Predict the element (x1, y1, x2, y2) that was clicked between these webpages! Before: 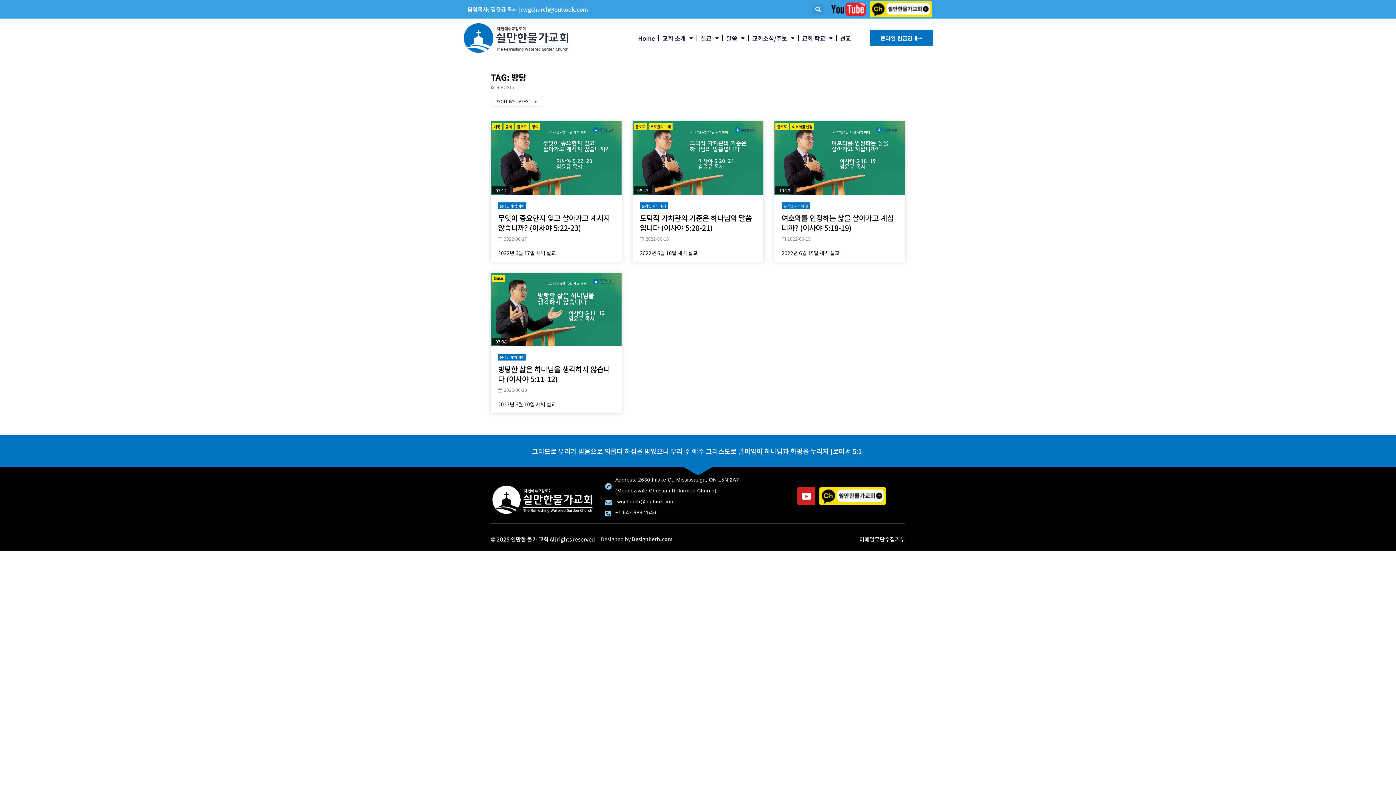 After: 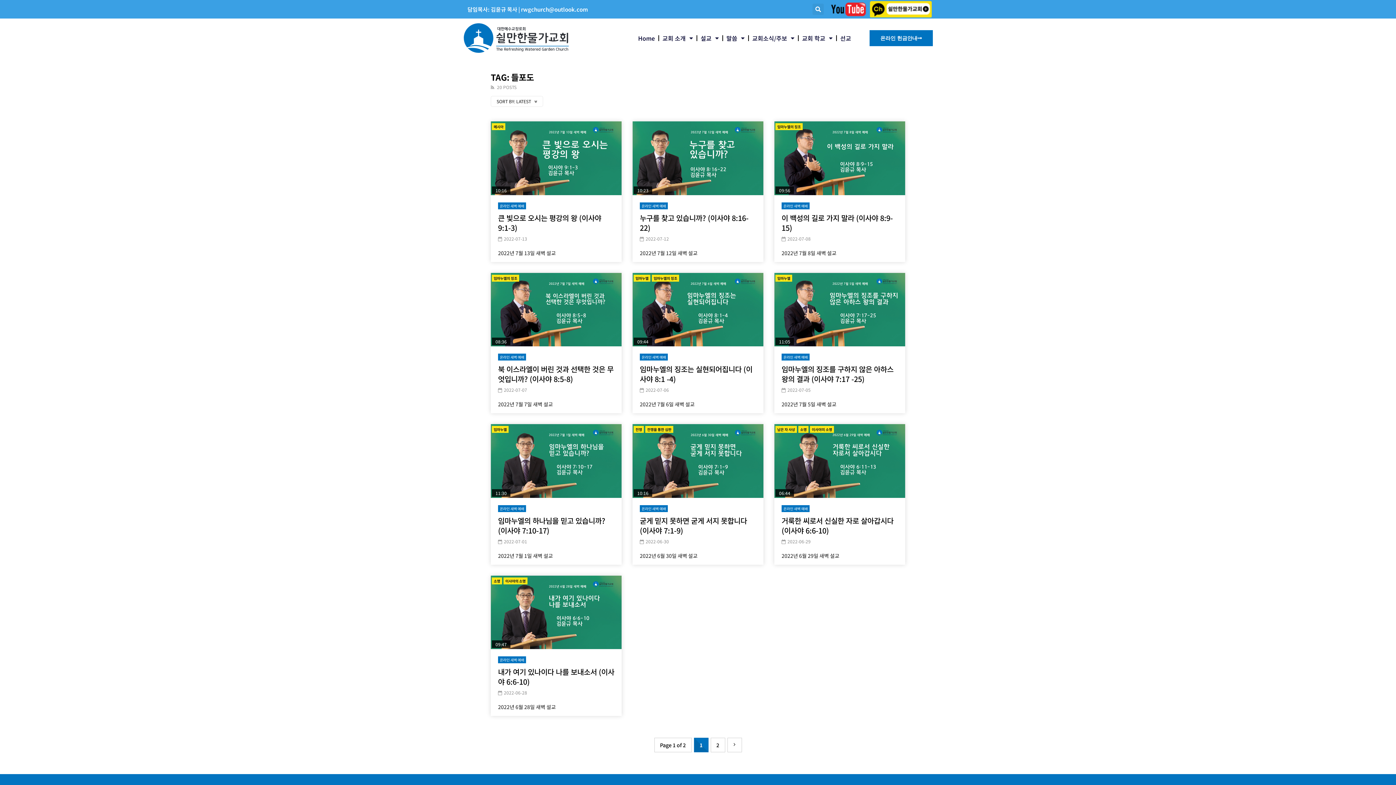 Action: label: 들포도 bbox: (633, 123, 647, 130)